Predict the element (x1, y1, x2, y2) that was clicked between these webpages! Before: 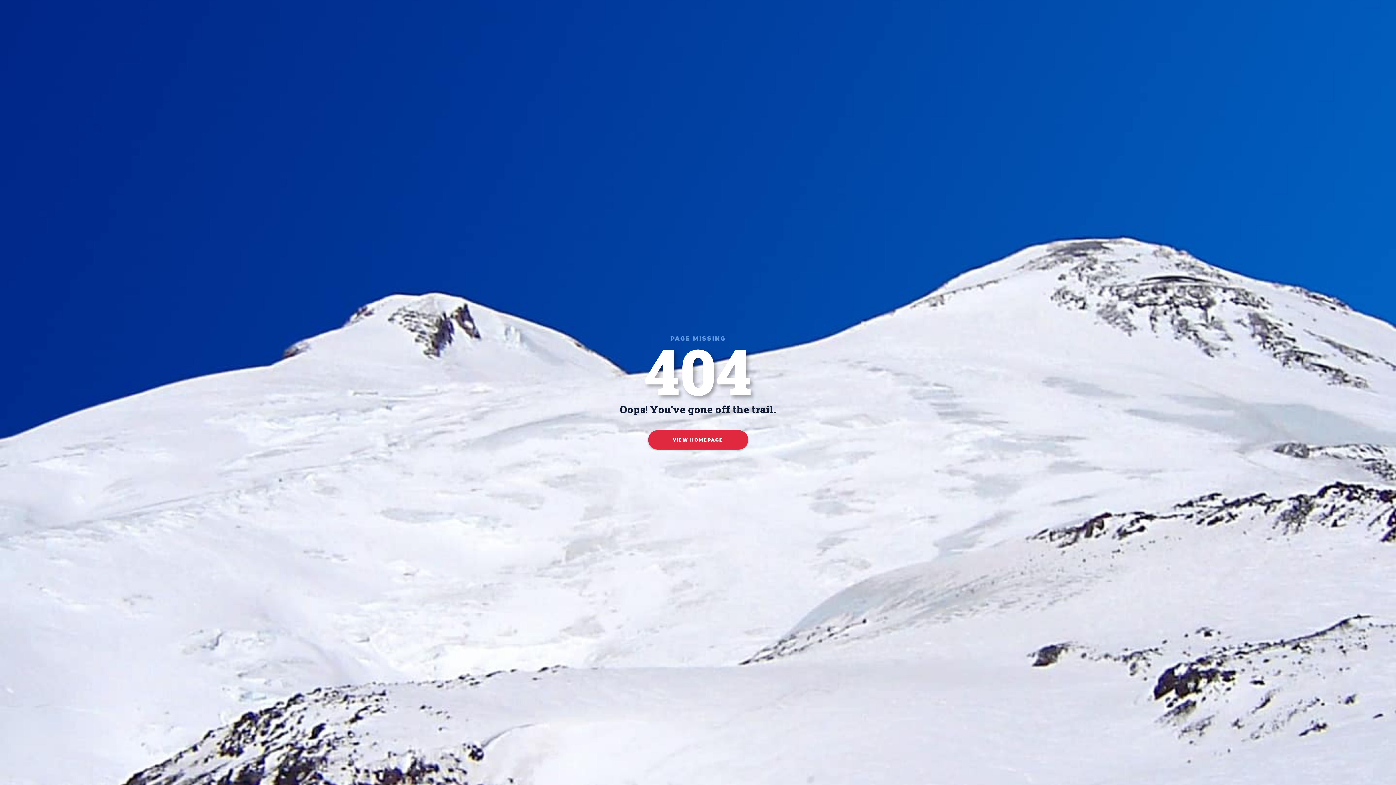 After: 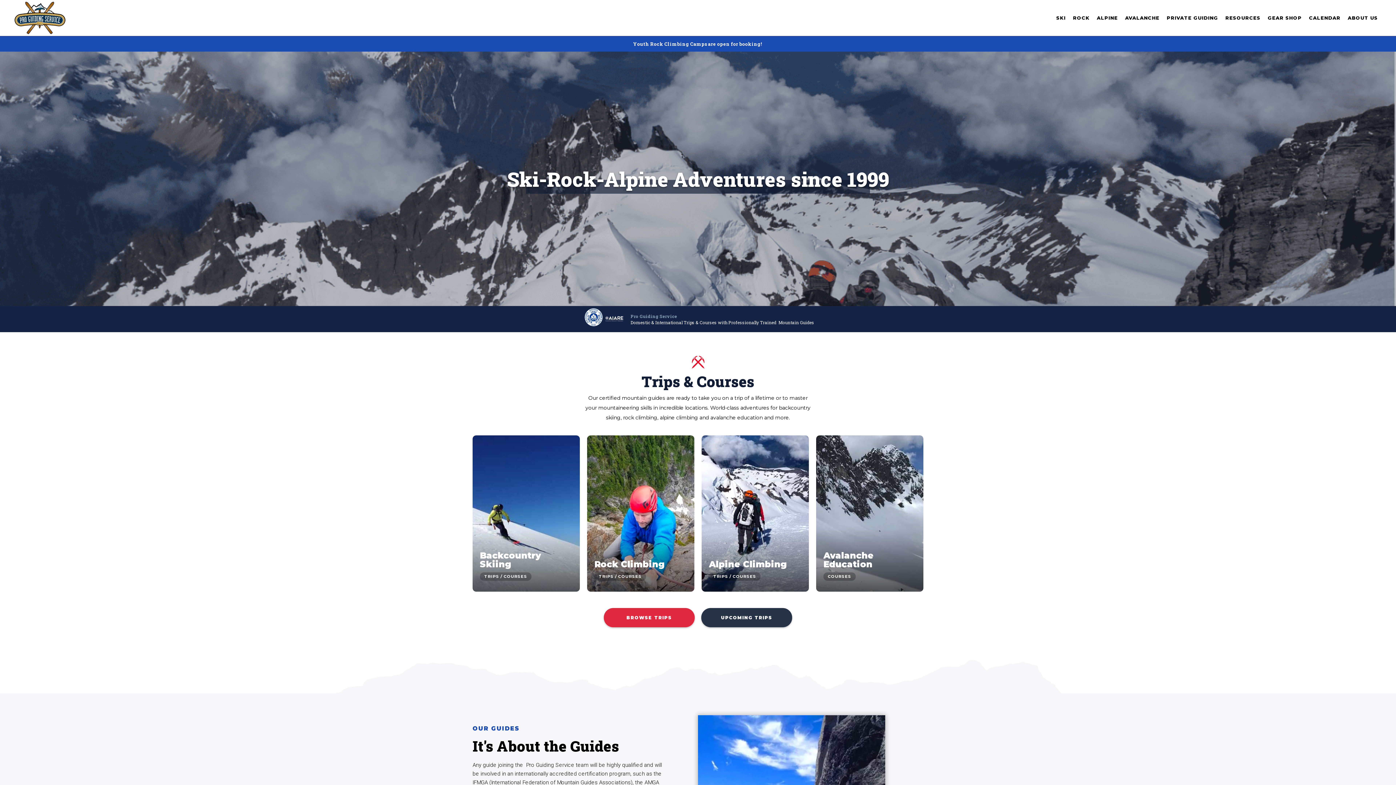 Action: bbox: (648, 430, 748, 449) label: VIEW HOMEPAGE